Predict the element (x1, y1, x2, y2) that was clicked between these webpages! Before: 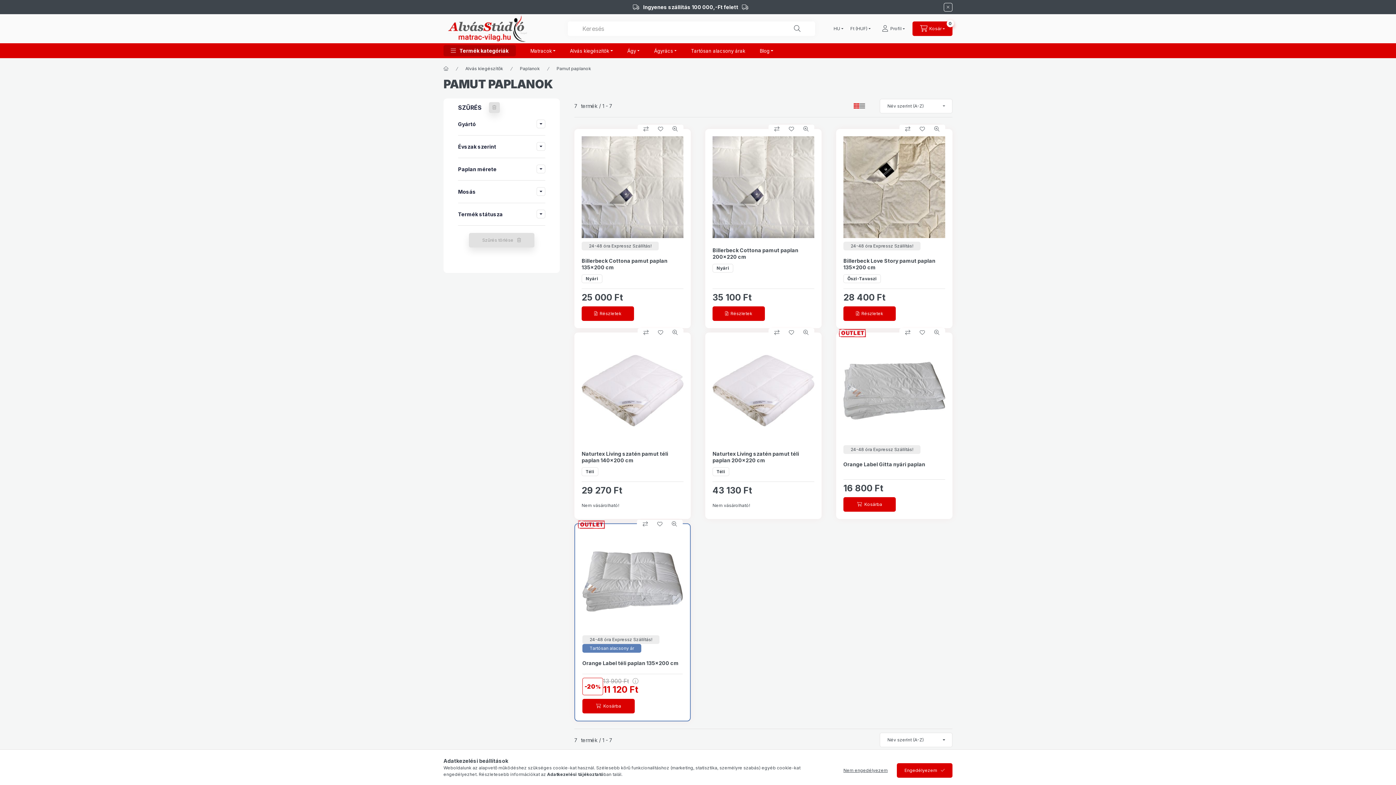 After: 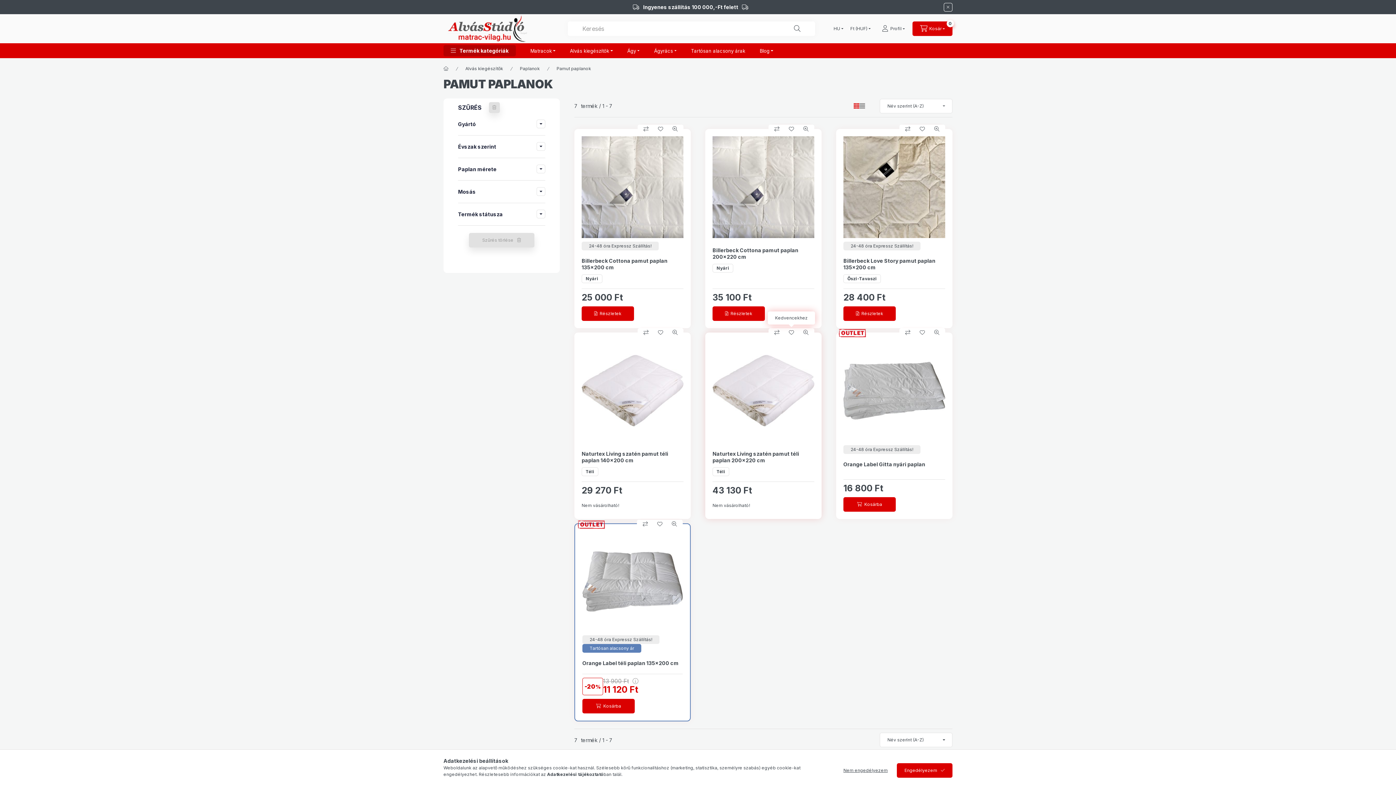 Action: bbox: (784, 328, 798, 337) label: Kedvencekhez